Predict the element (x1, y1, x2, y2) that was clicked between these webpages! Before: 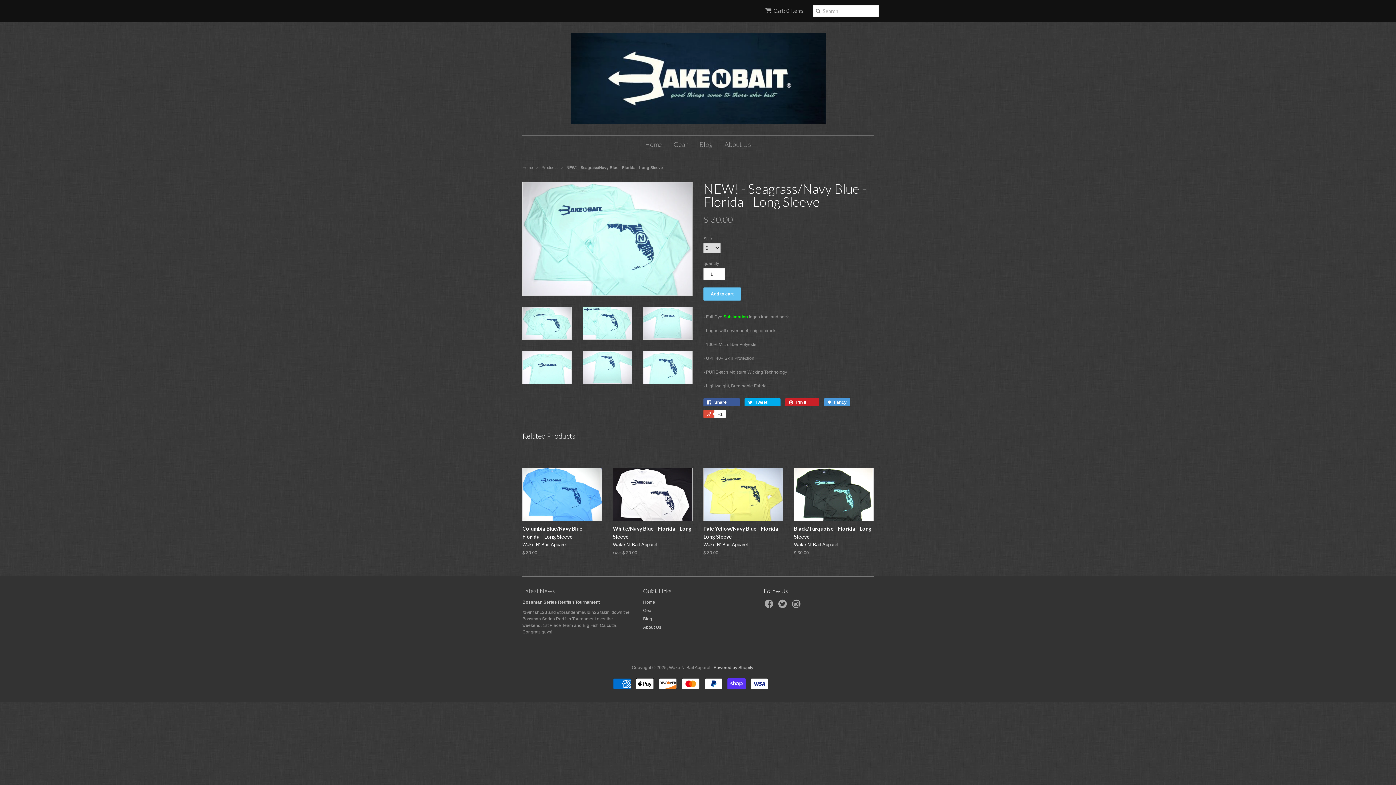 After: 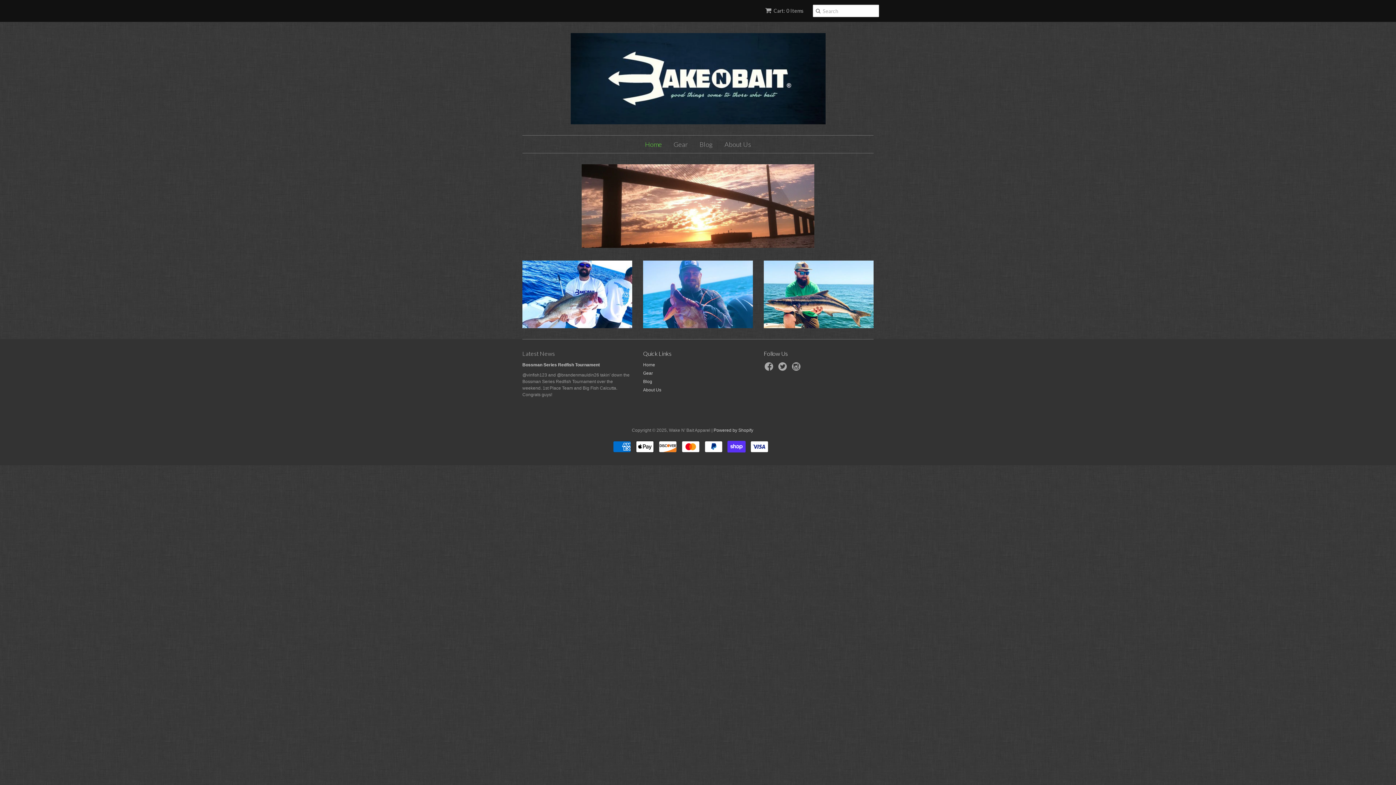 Action: bbox: (643, 599, 655, 604) label: Home